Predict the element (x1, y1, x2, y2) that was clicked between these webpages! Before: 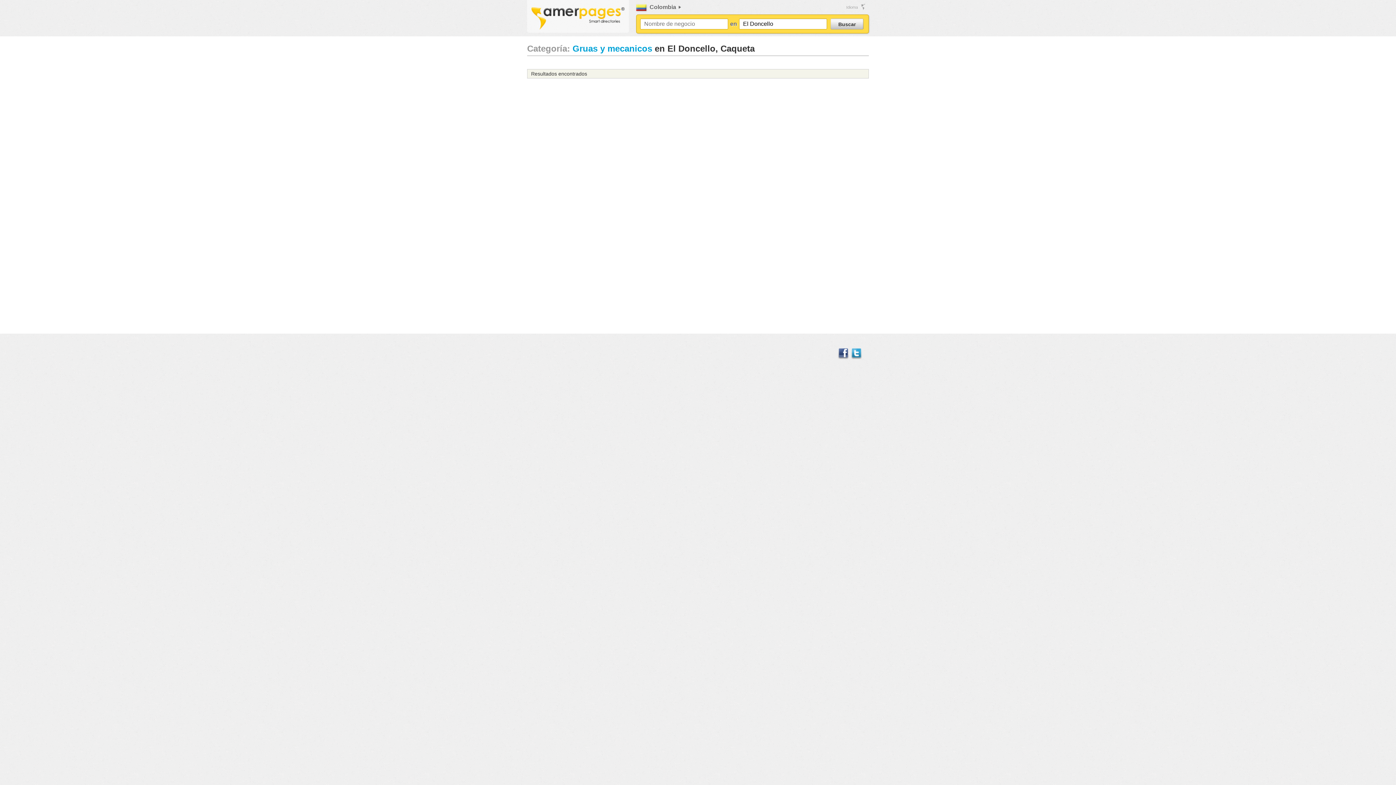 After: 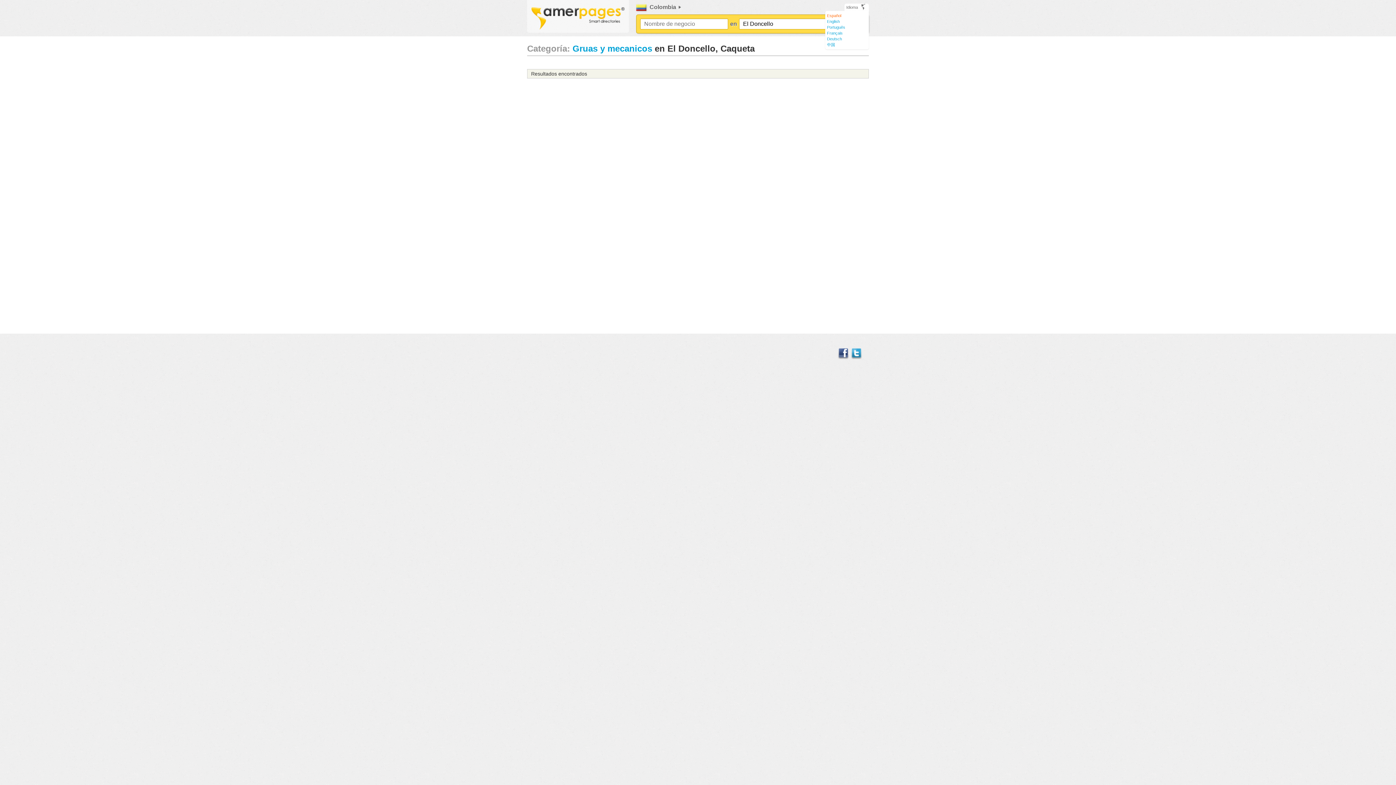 Action: bbox: (846, 3, 867, 10) label: Idioma